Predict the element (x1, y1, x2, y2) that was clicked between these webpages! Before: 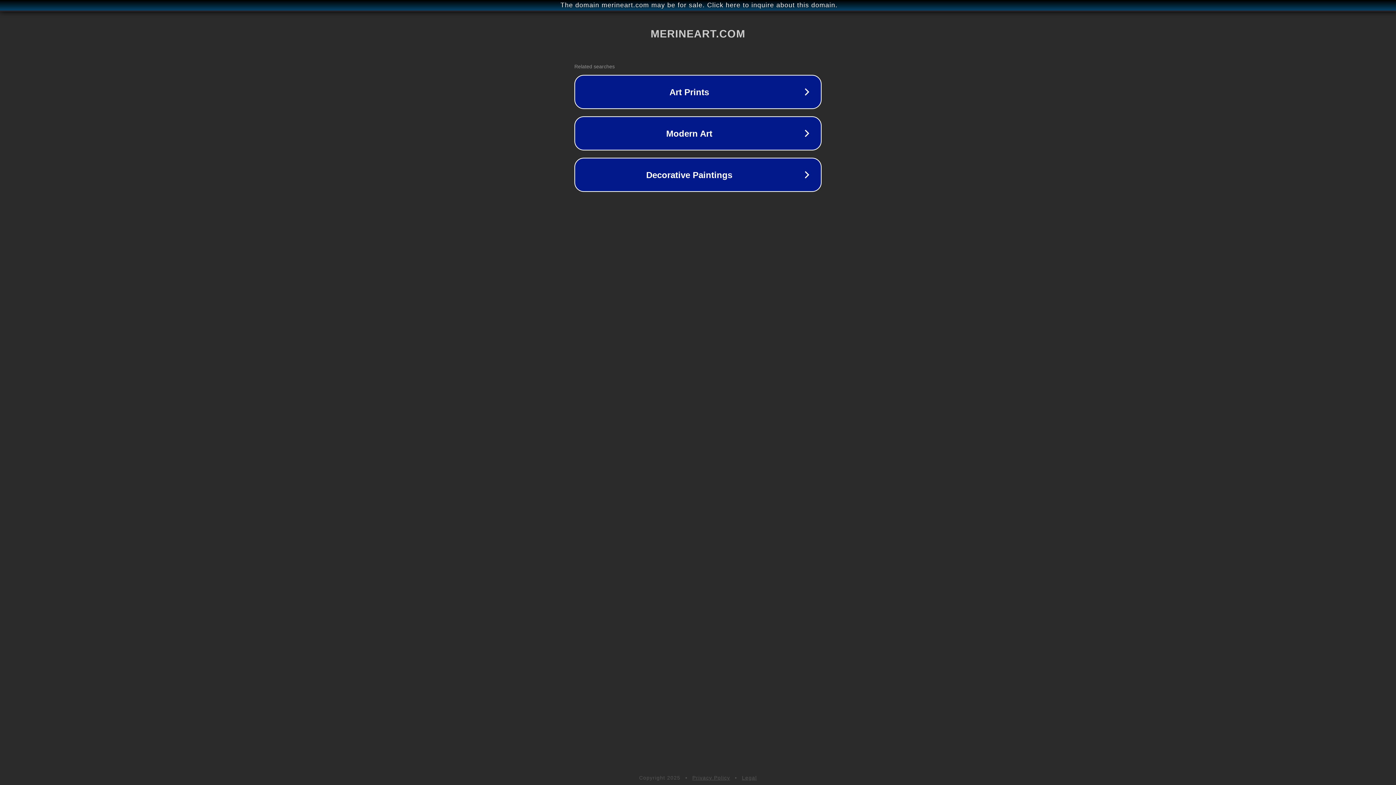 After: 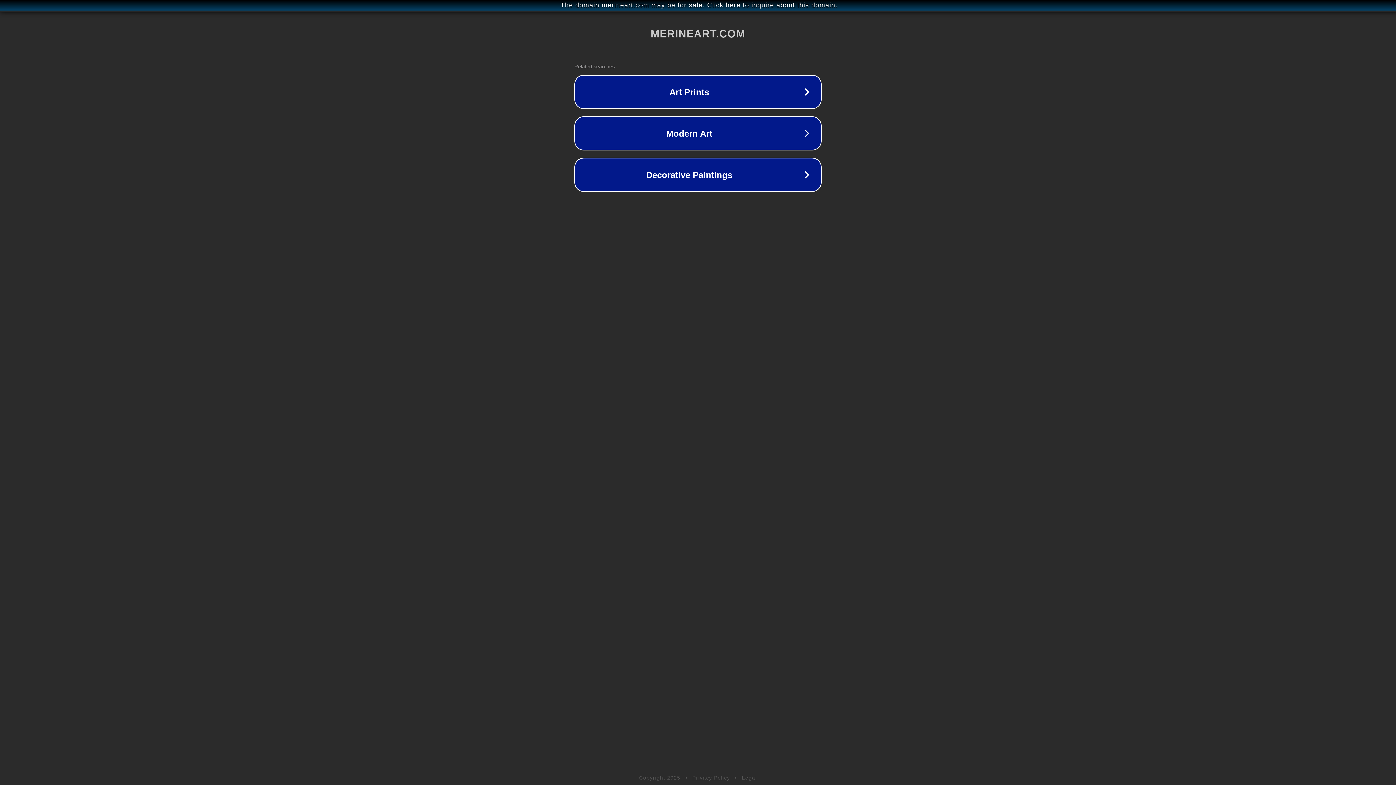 Action: label: Privacy Policy bbox: (692, 775, 730, 781)